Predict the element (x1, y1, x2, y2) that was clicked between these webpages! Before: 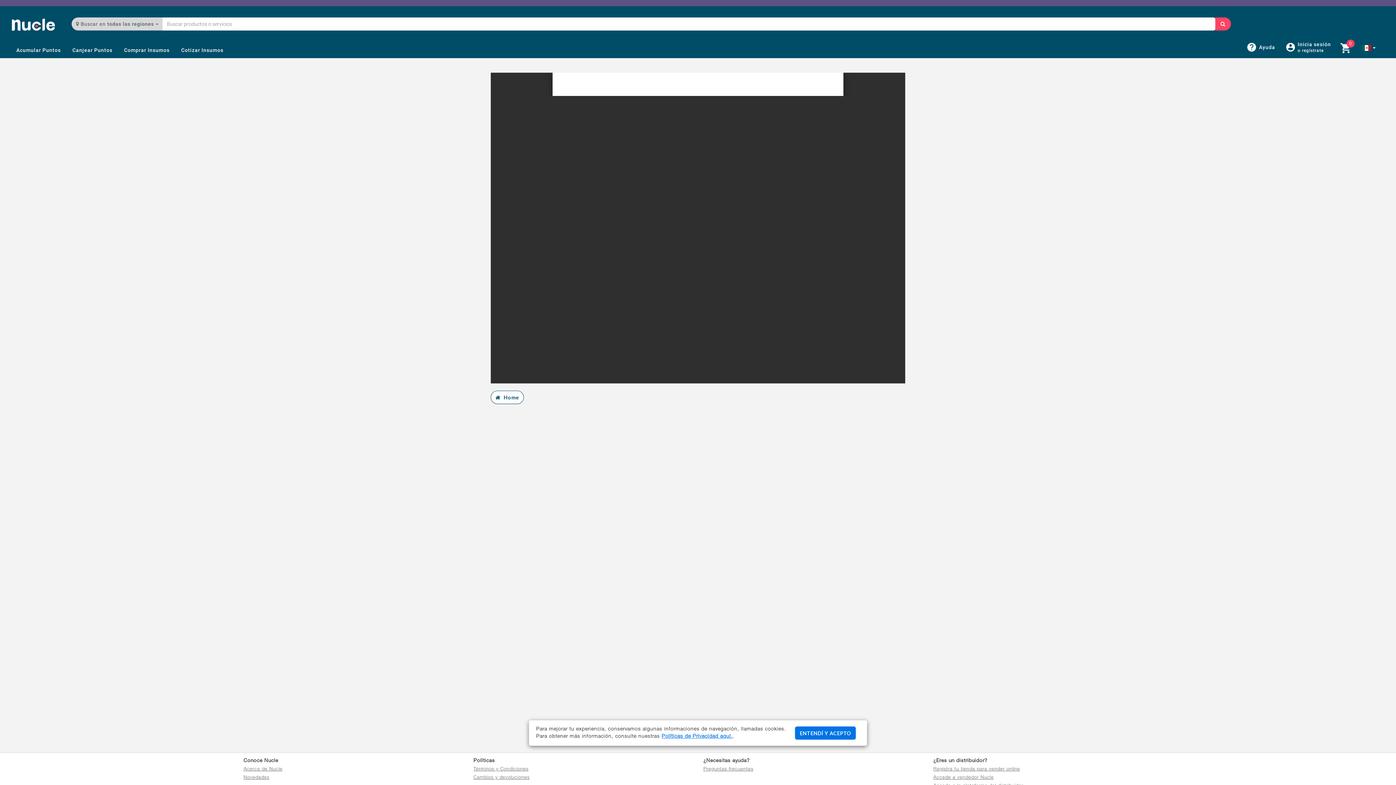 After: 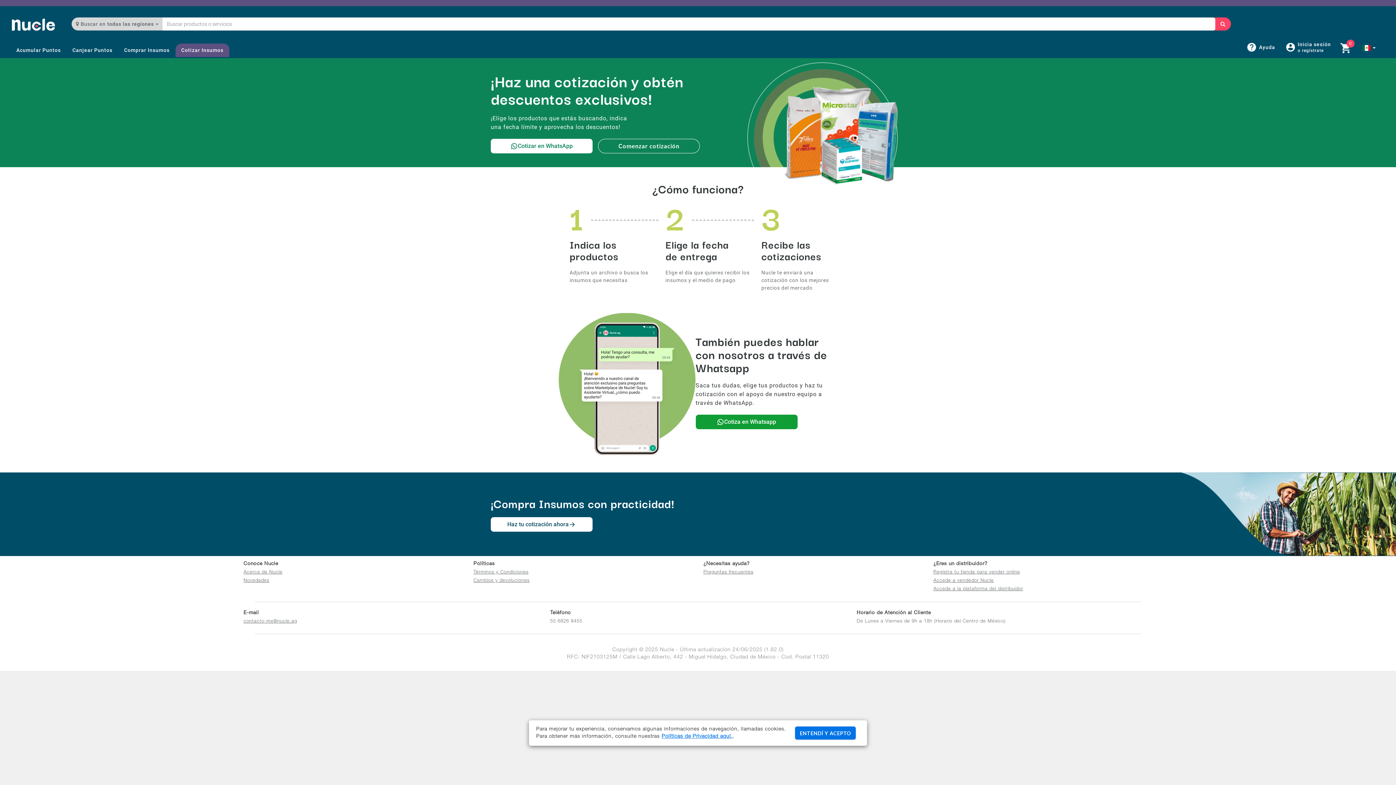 Action: label: Cotizar Insumos bbox: (175, 43, 229, 57)